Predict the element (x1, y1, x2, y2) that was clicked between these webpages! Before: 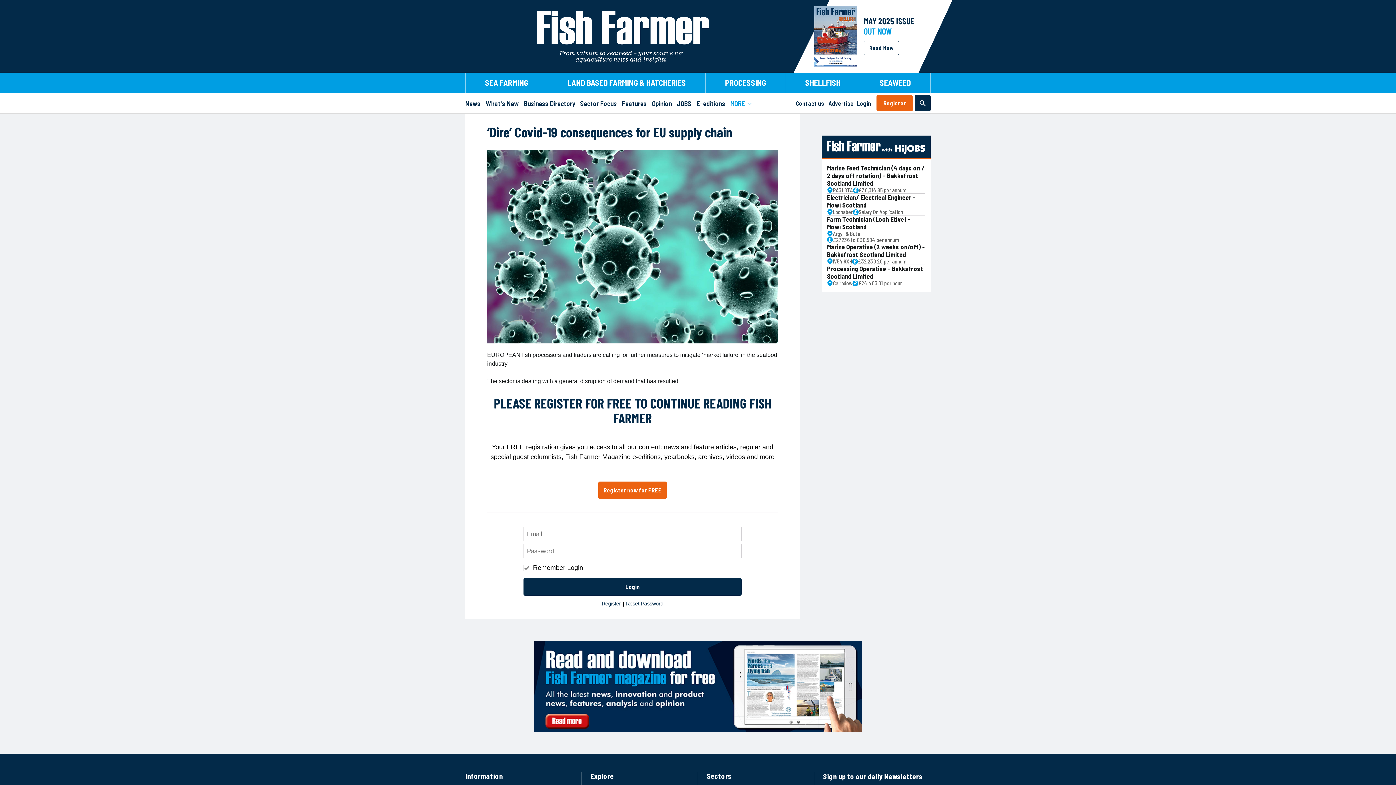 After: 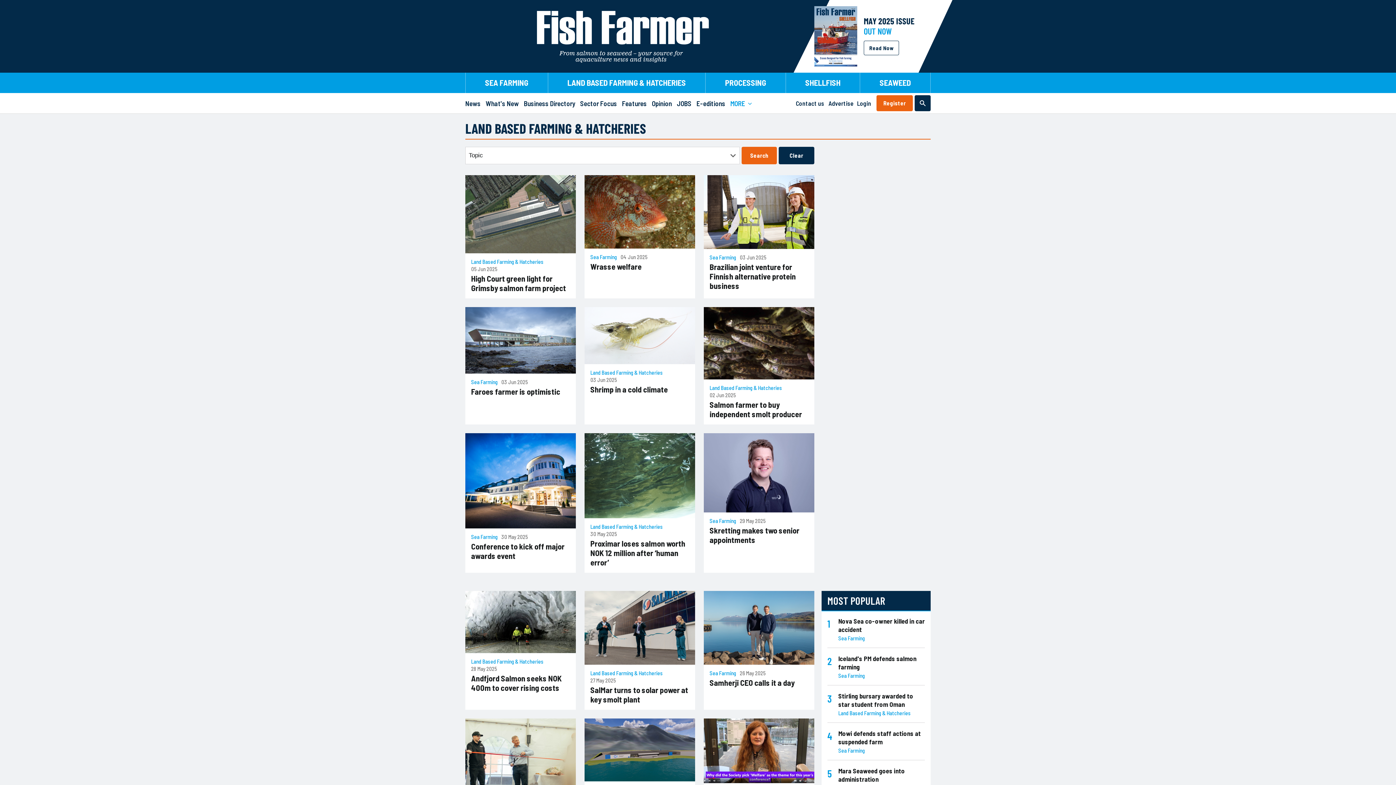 Action: bbox: (548, 72, 705, 93) label: LAND BASED FARMING & HATCHERIES